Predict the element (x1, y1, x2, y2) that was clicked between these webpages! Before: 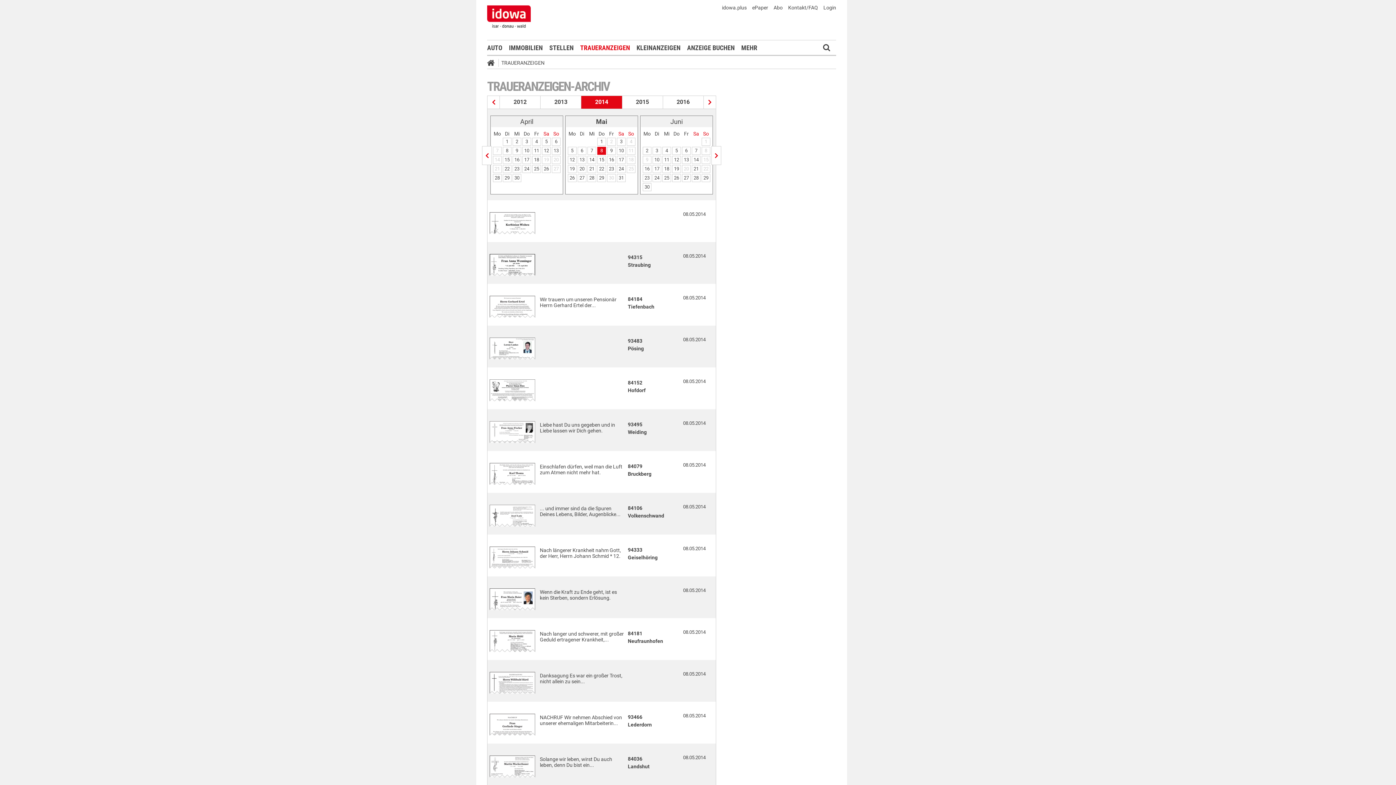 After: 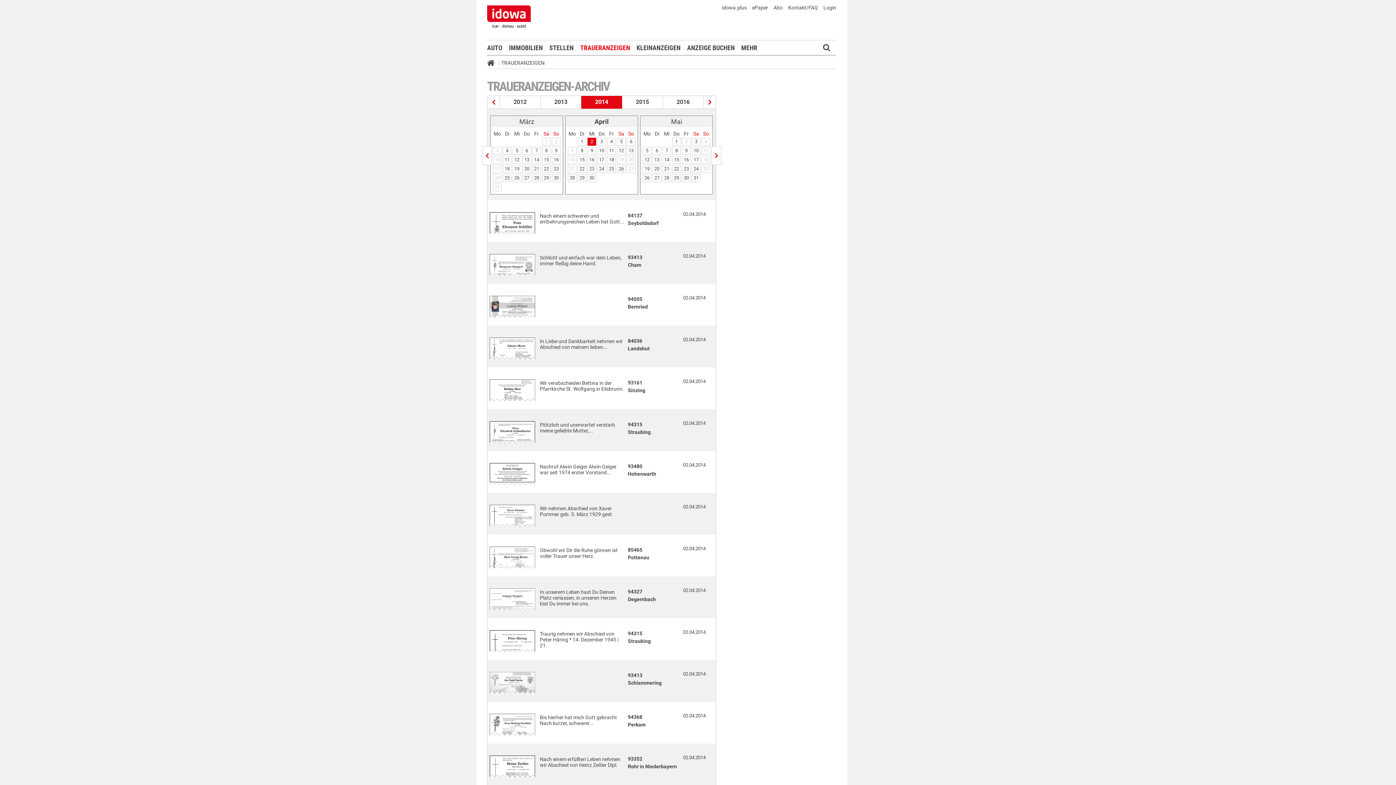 Action: label: 2 bbox: (512, 137, 521, 145)